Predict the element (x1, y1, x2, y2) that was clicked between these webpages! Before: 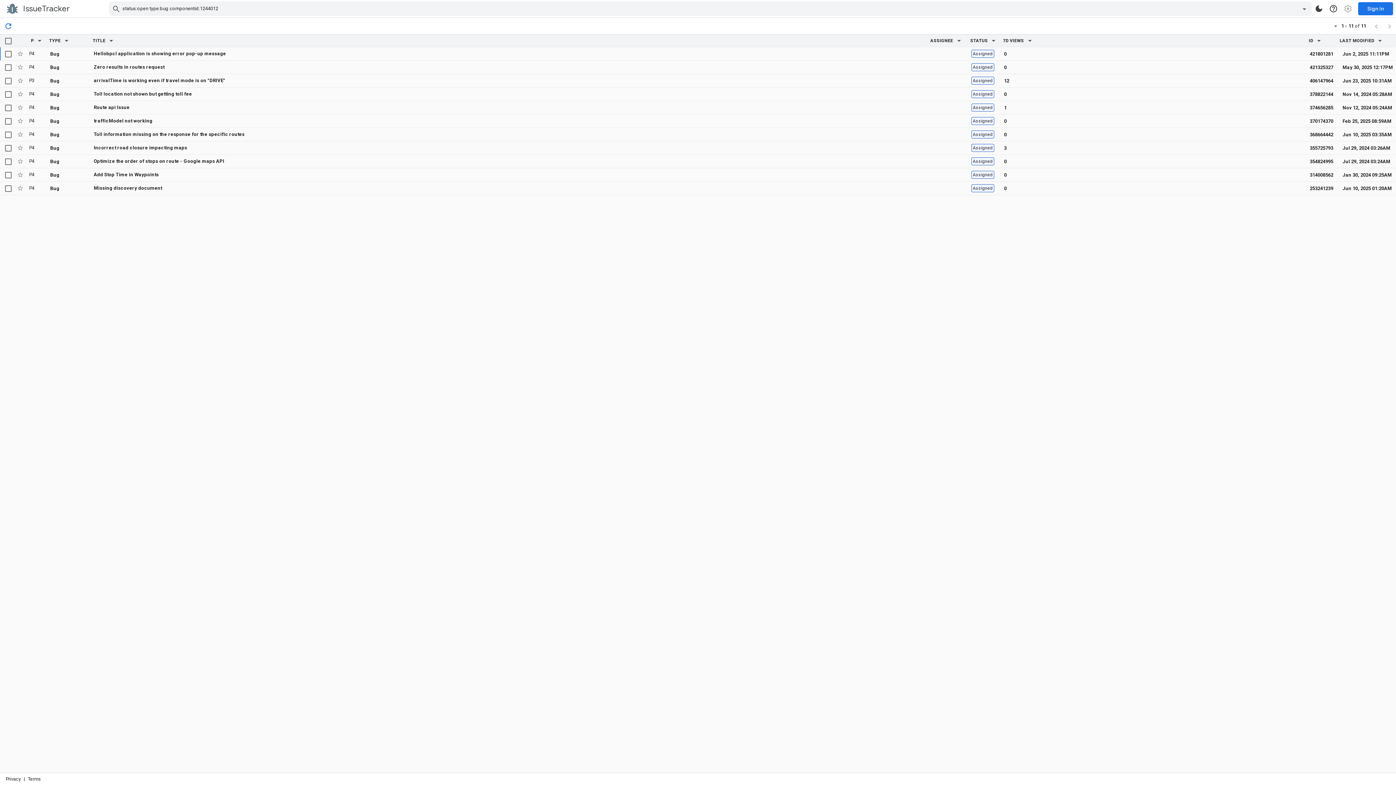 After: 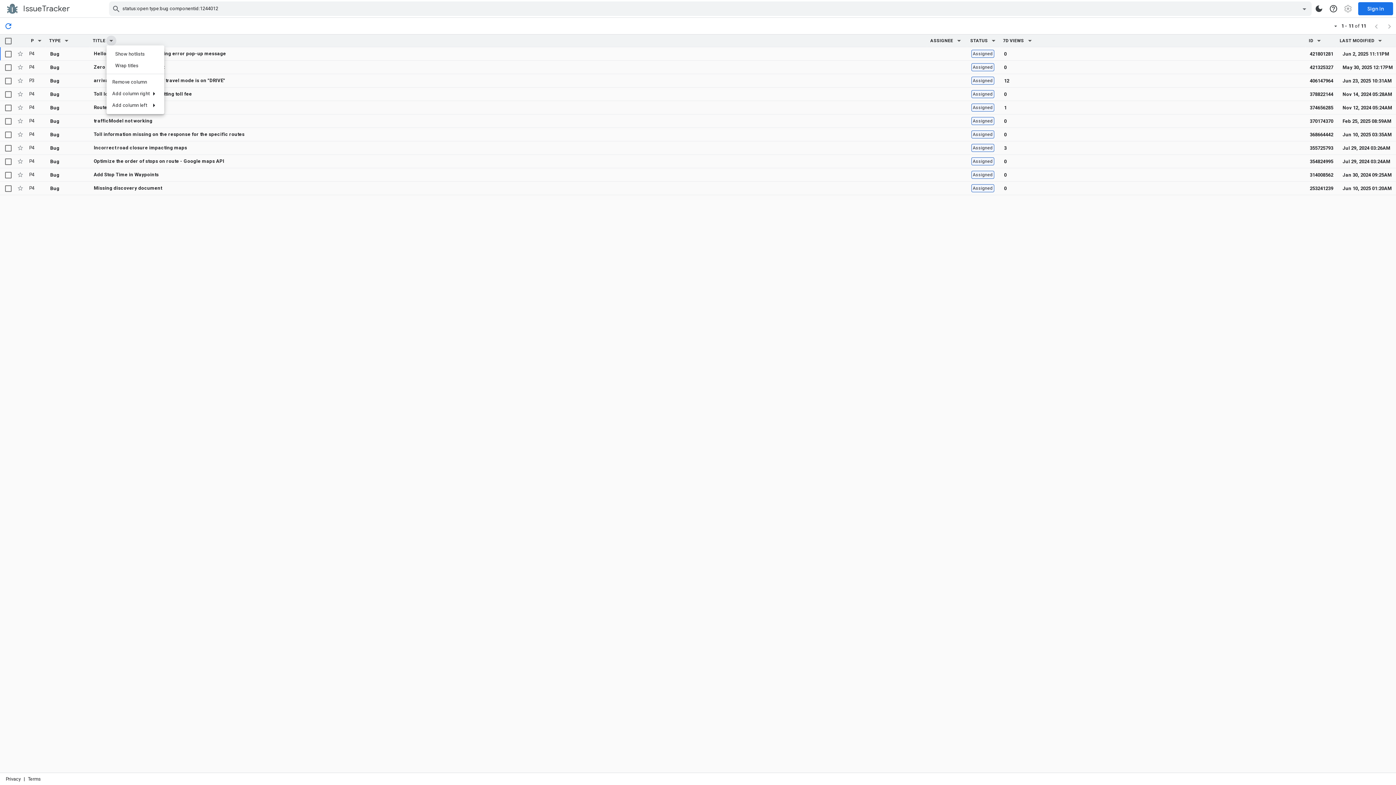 Action: label: Title column configuration bbox: (106, 35, 115, 45)